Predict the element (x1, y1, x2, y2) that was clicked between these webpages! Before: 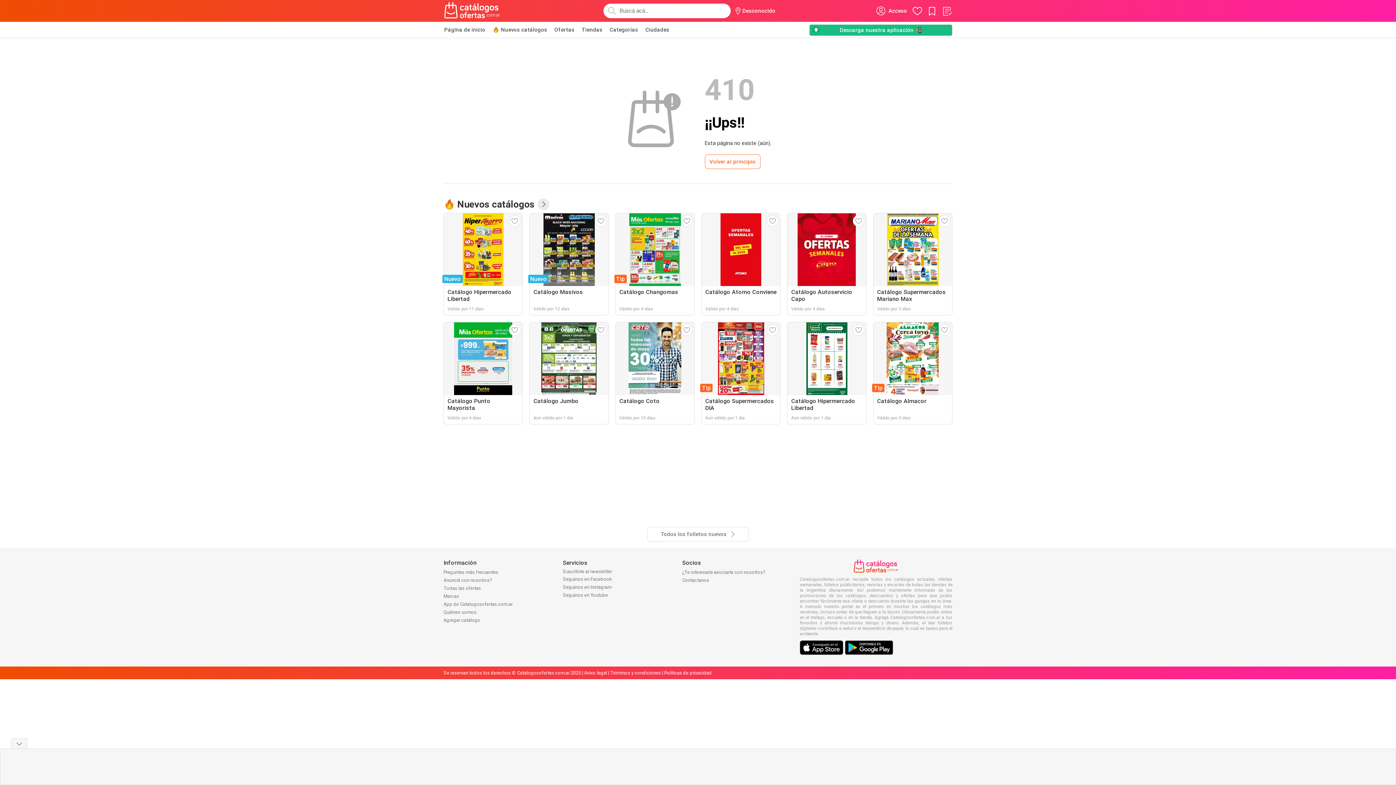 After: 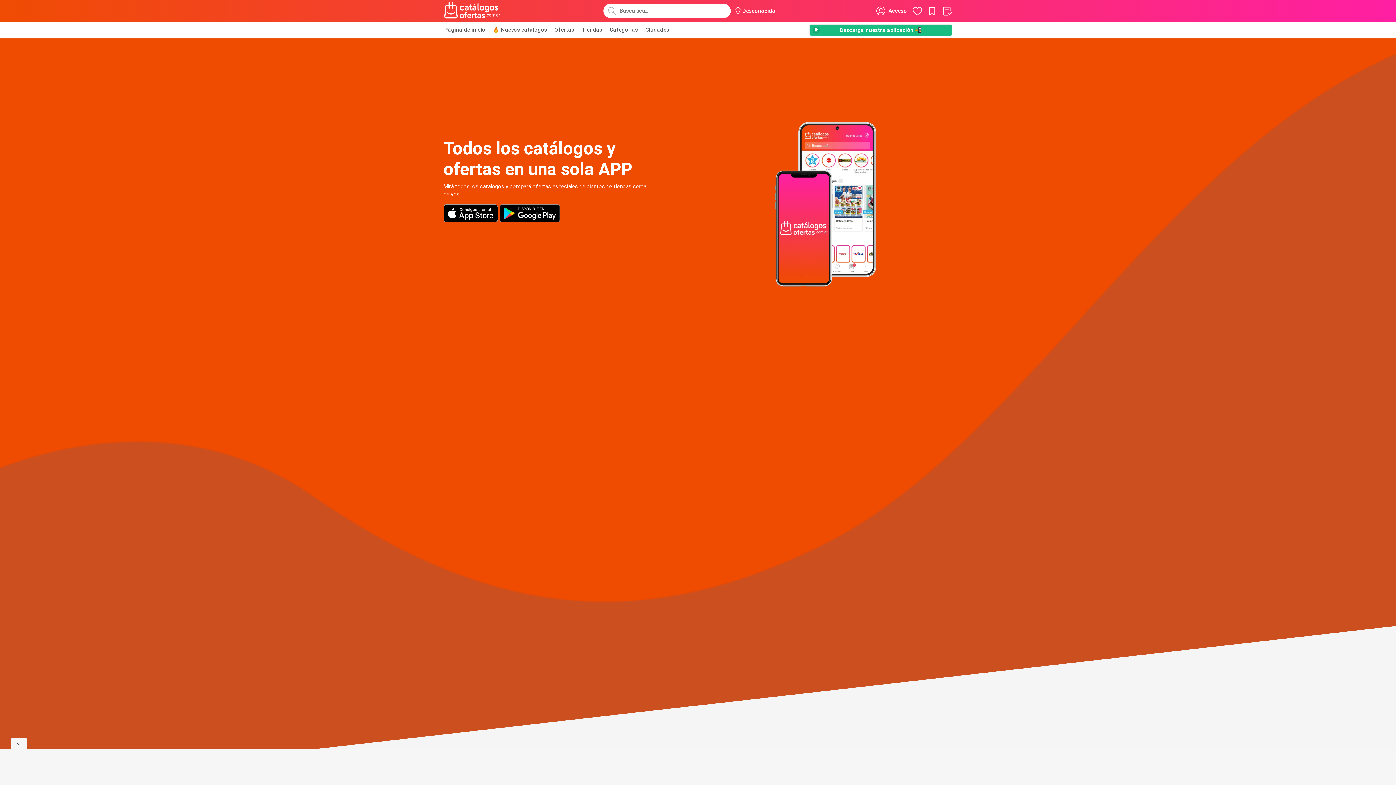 Action: bbox: (809, 24, 952, 36) label: Descarga nuestra aplicación 📲